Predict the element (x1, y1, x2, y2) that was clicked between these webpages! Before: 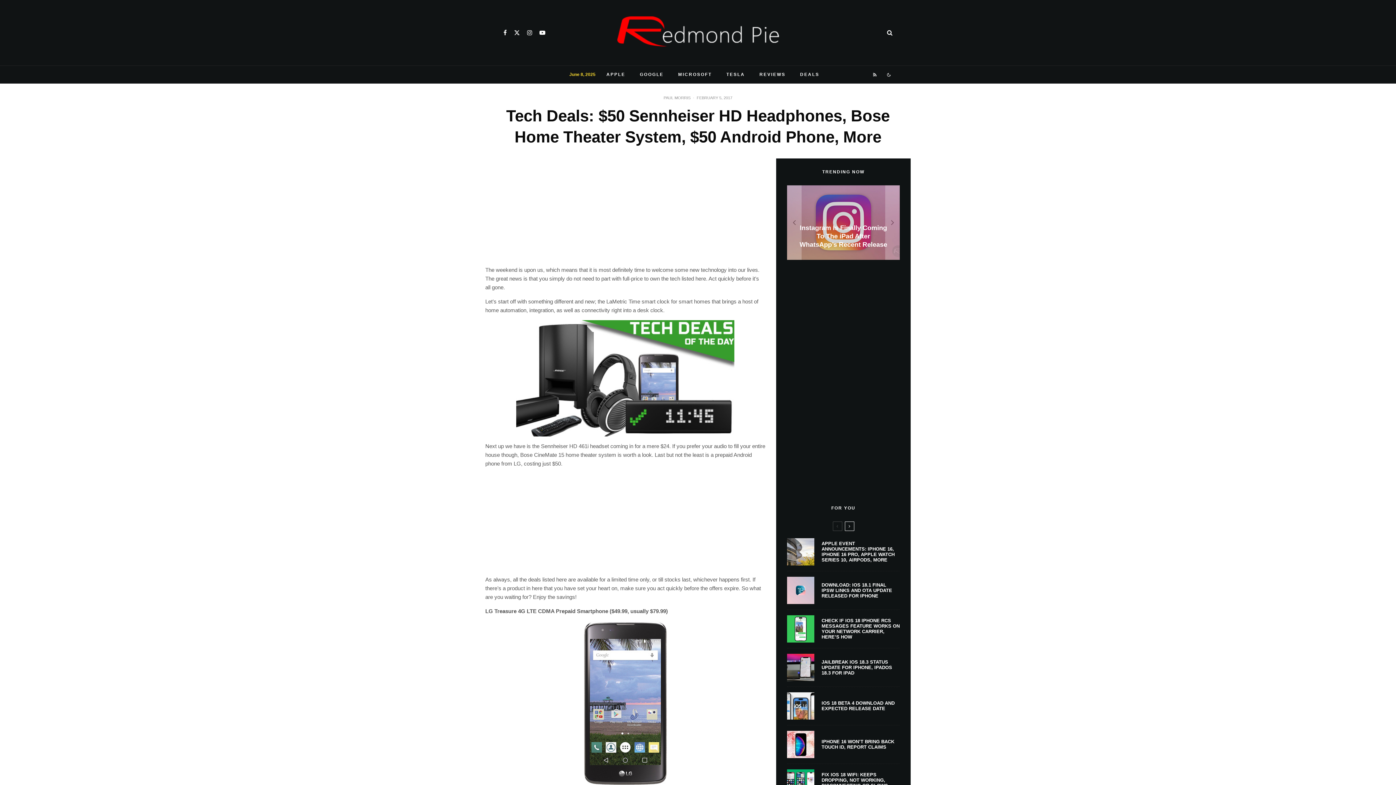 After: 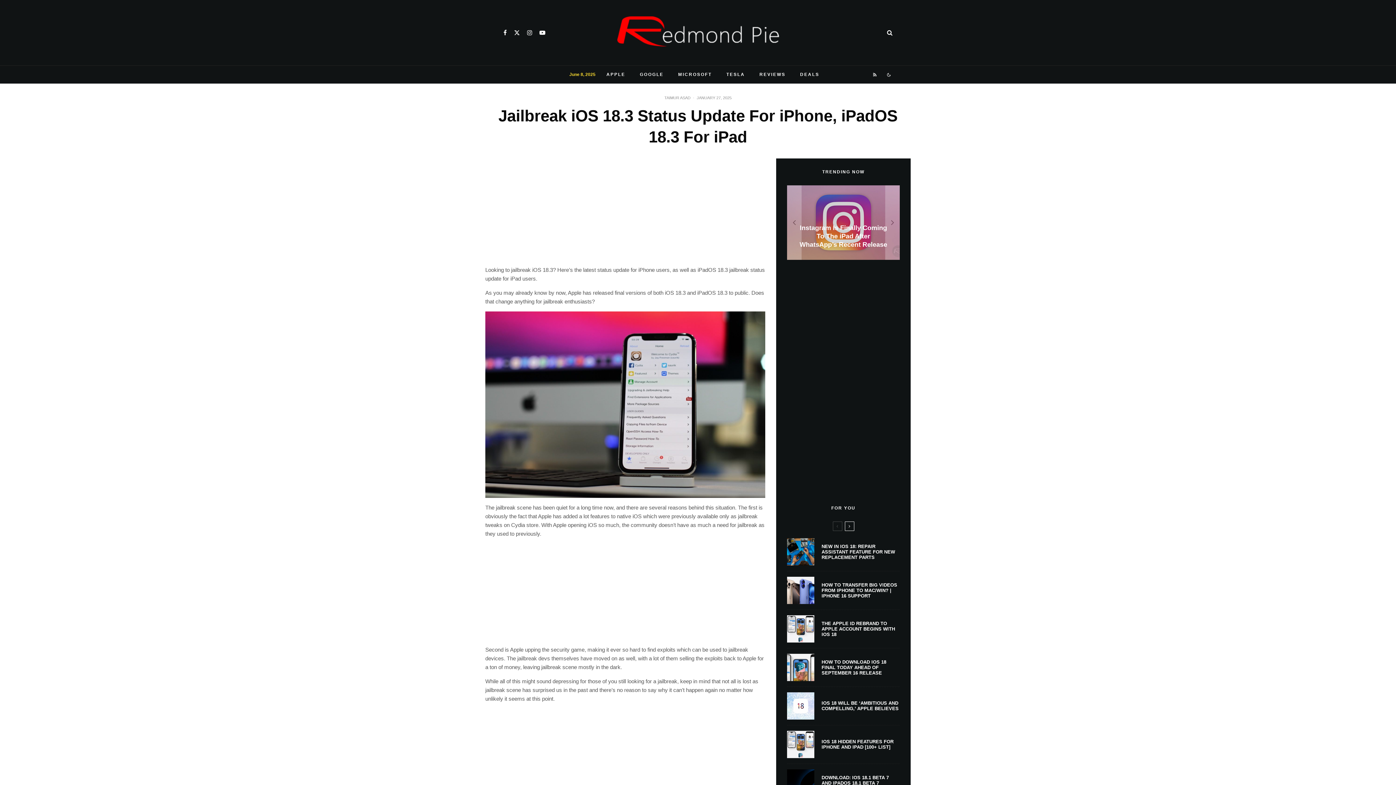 Action: bbox: (787, 654, 814, 681)